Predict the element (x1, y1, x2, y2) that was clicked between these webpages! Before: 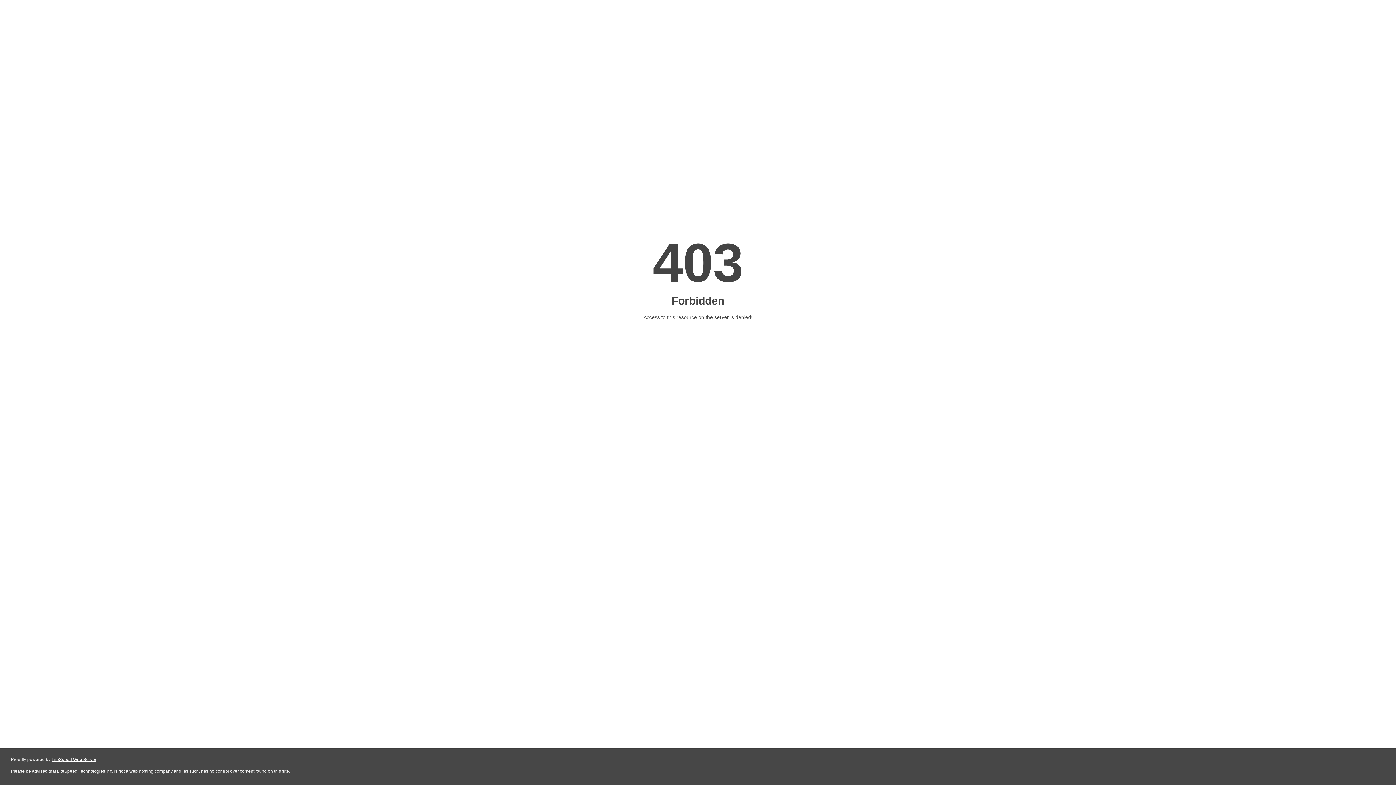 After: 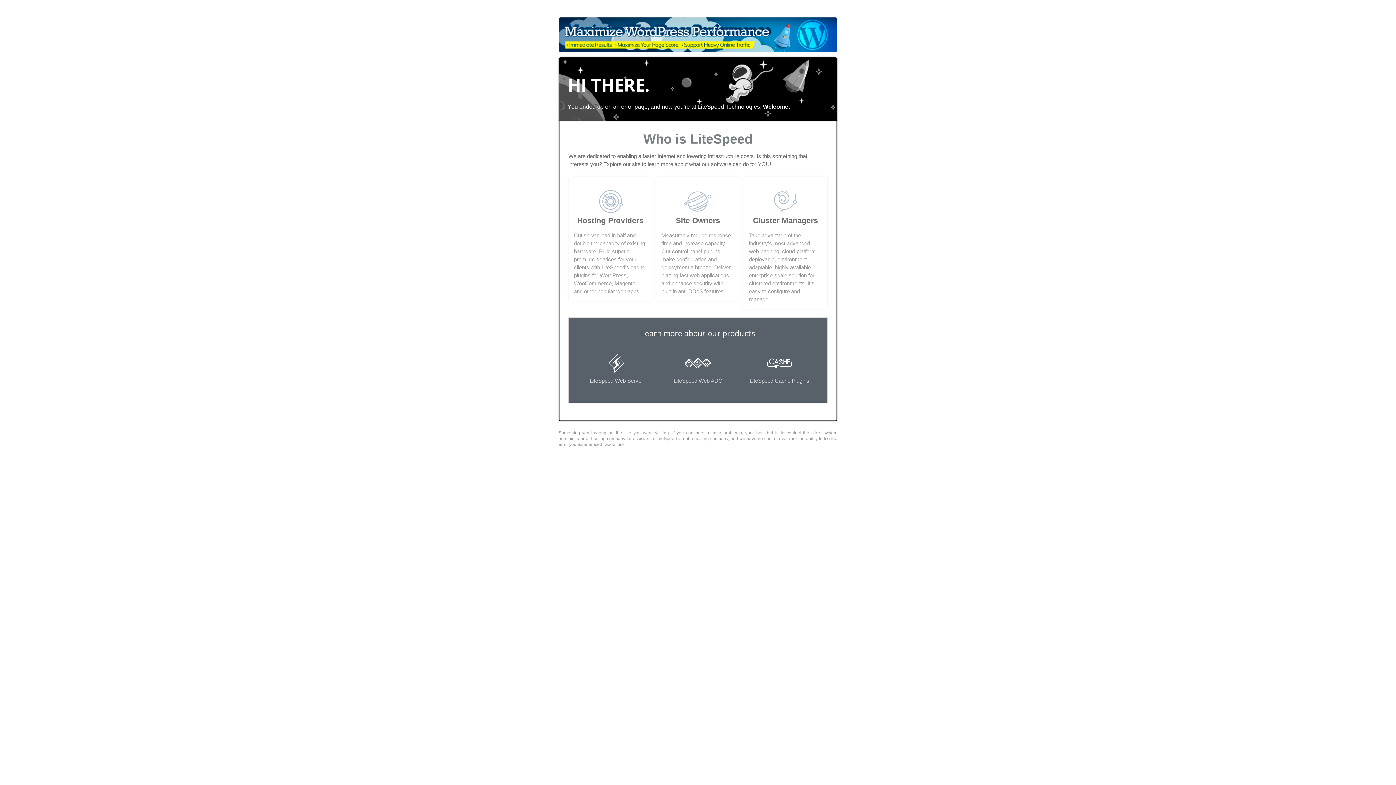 Action: label: LiteSpeed Web Server bbox: (51, 757, 96, 762)